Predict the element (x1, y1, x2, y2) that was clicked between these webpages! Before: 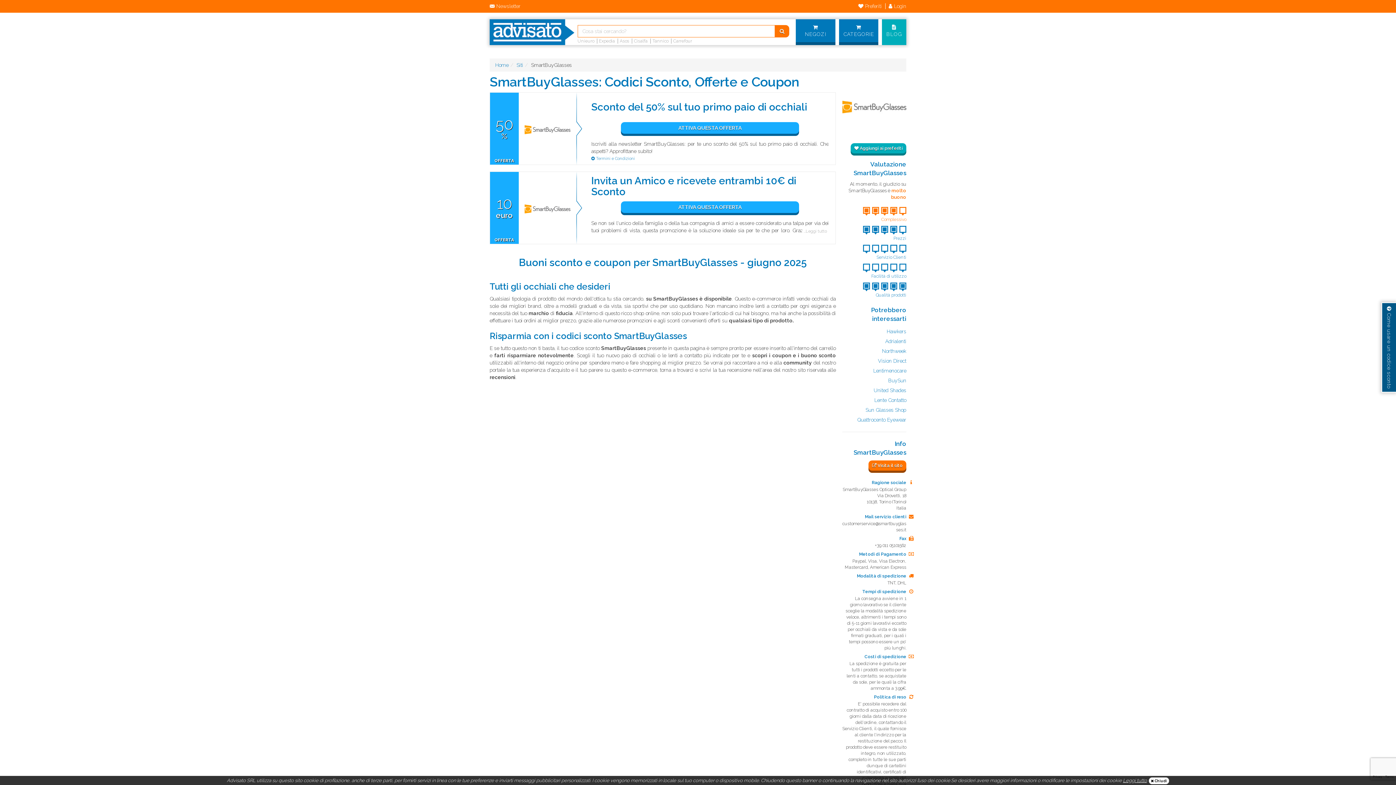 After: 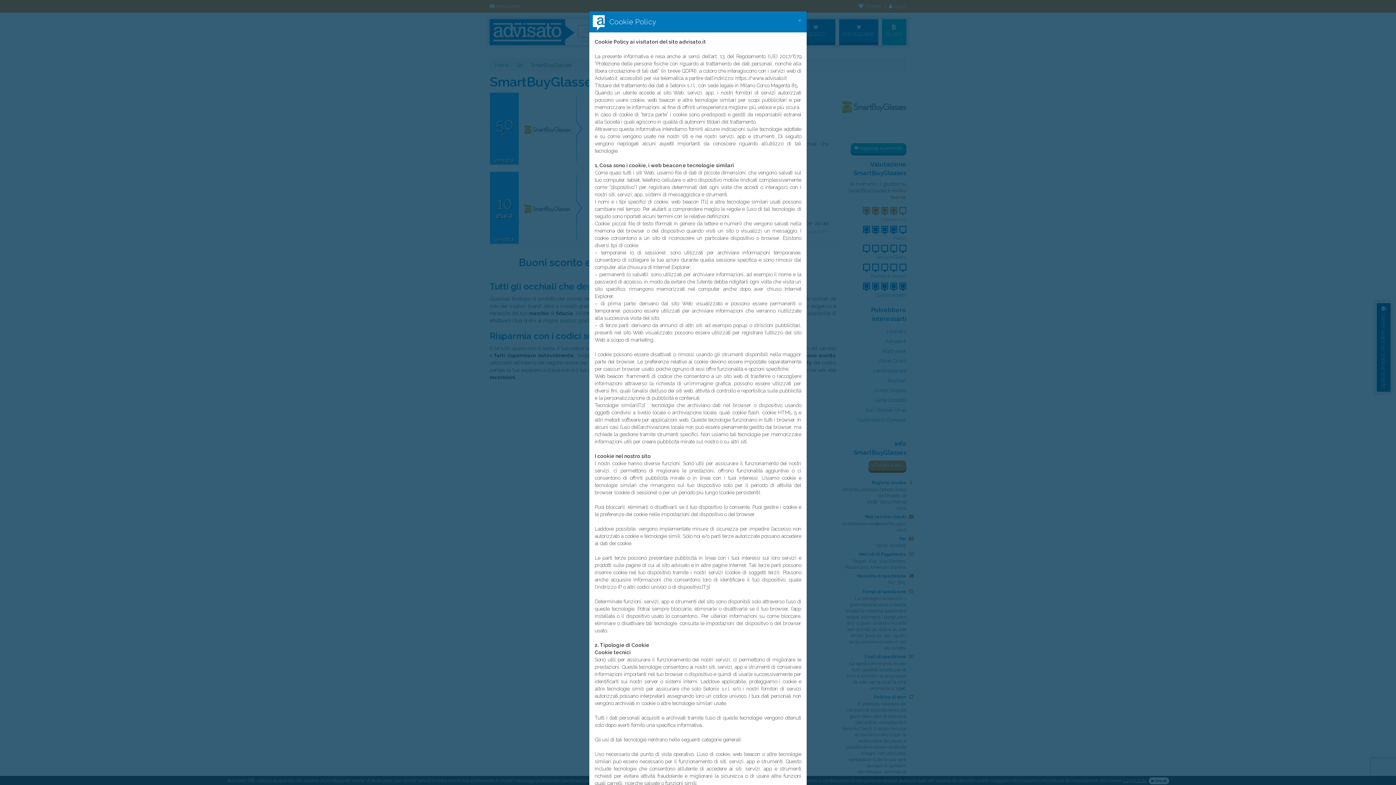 Action: label: Leggi tutto bbox: (1123, 778, 1147, 783)